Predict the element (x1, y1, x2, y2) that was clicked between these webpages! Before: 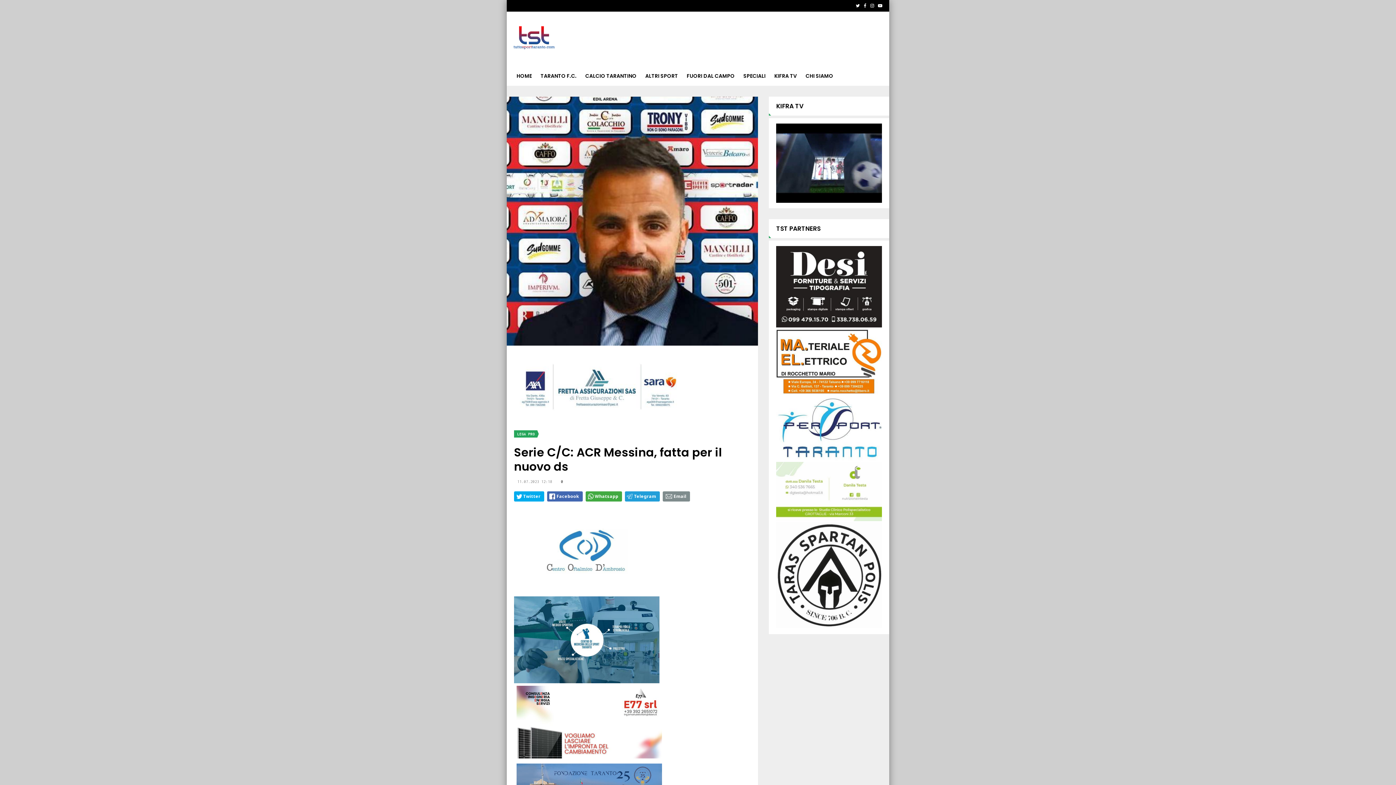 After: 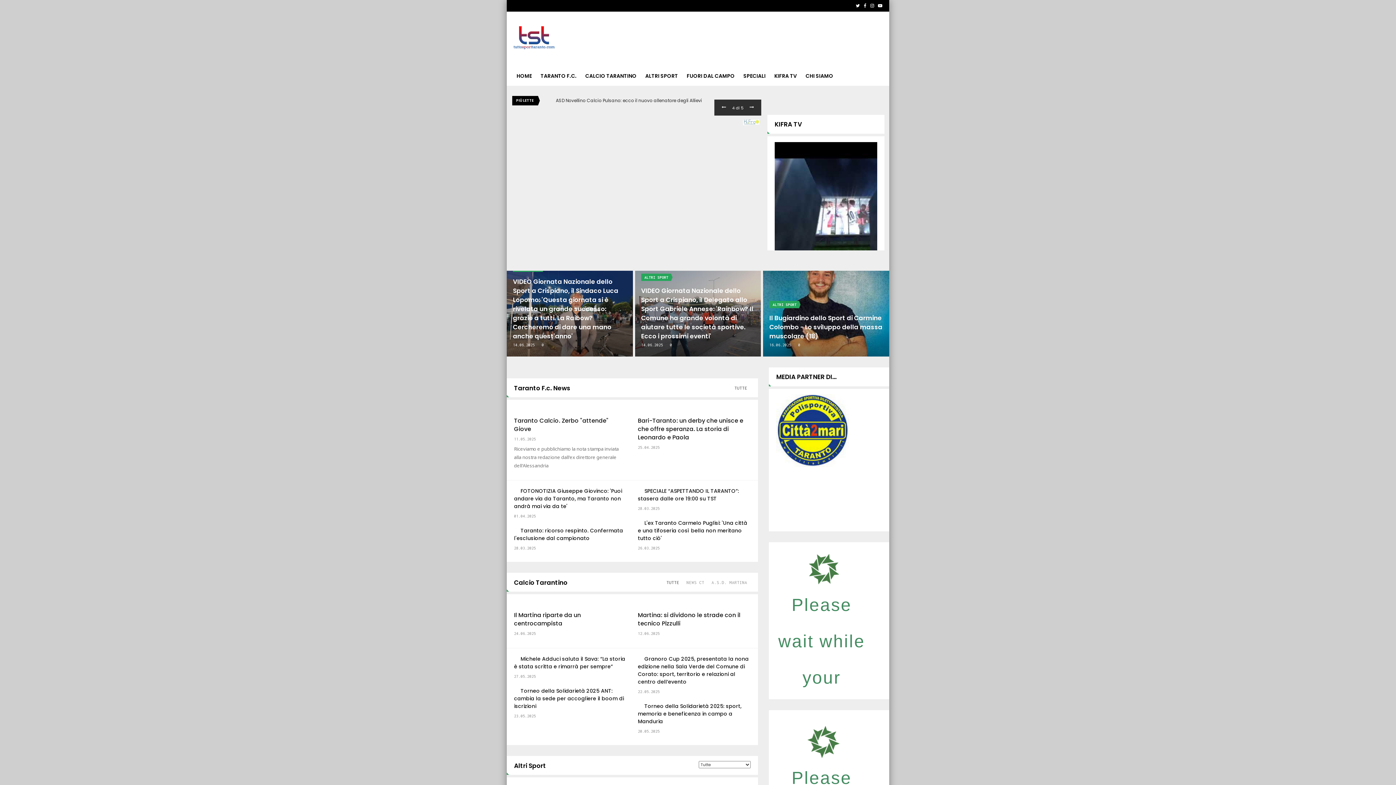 Action: bbox: (512, 11, 556, 66)